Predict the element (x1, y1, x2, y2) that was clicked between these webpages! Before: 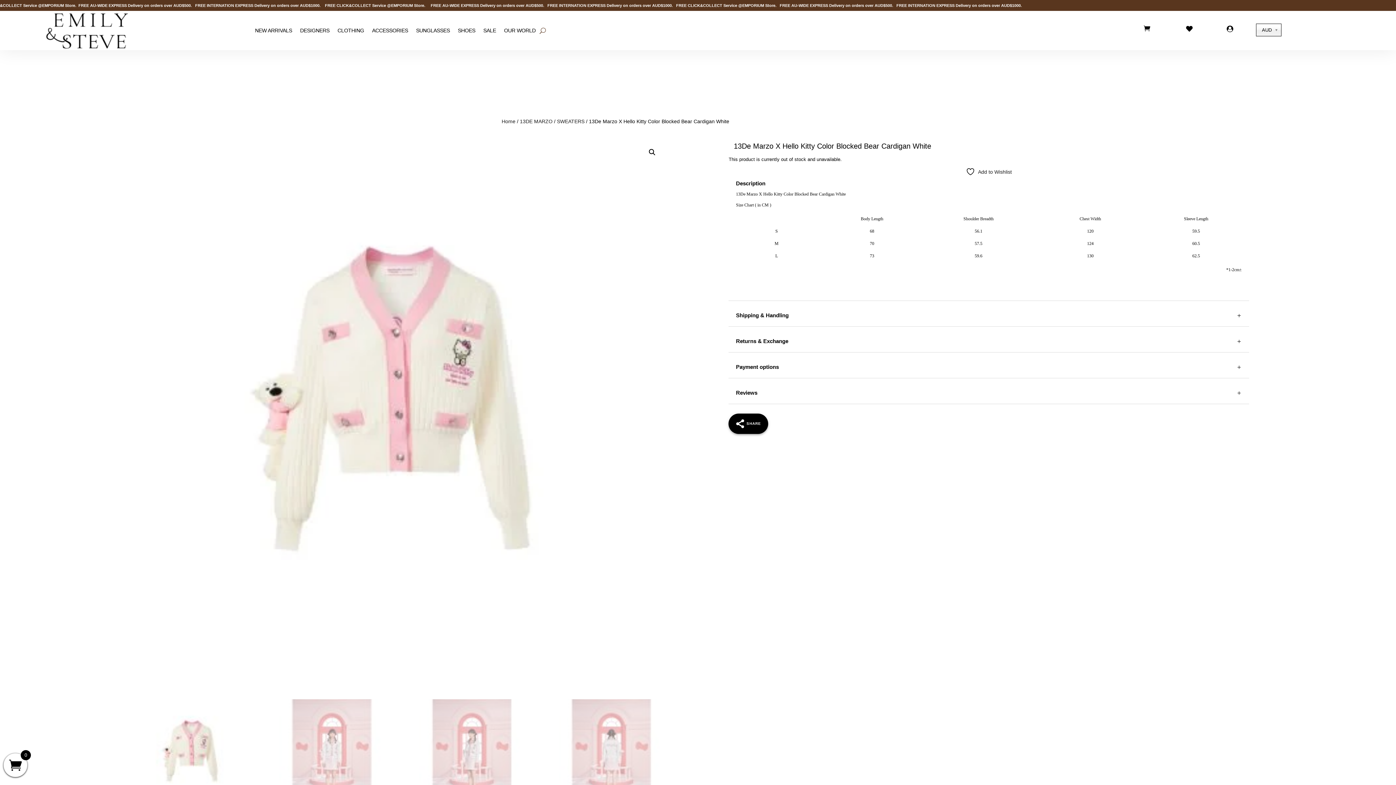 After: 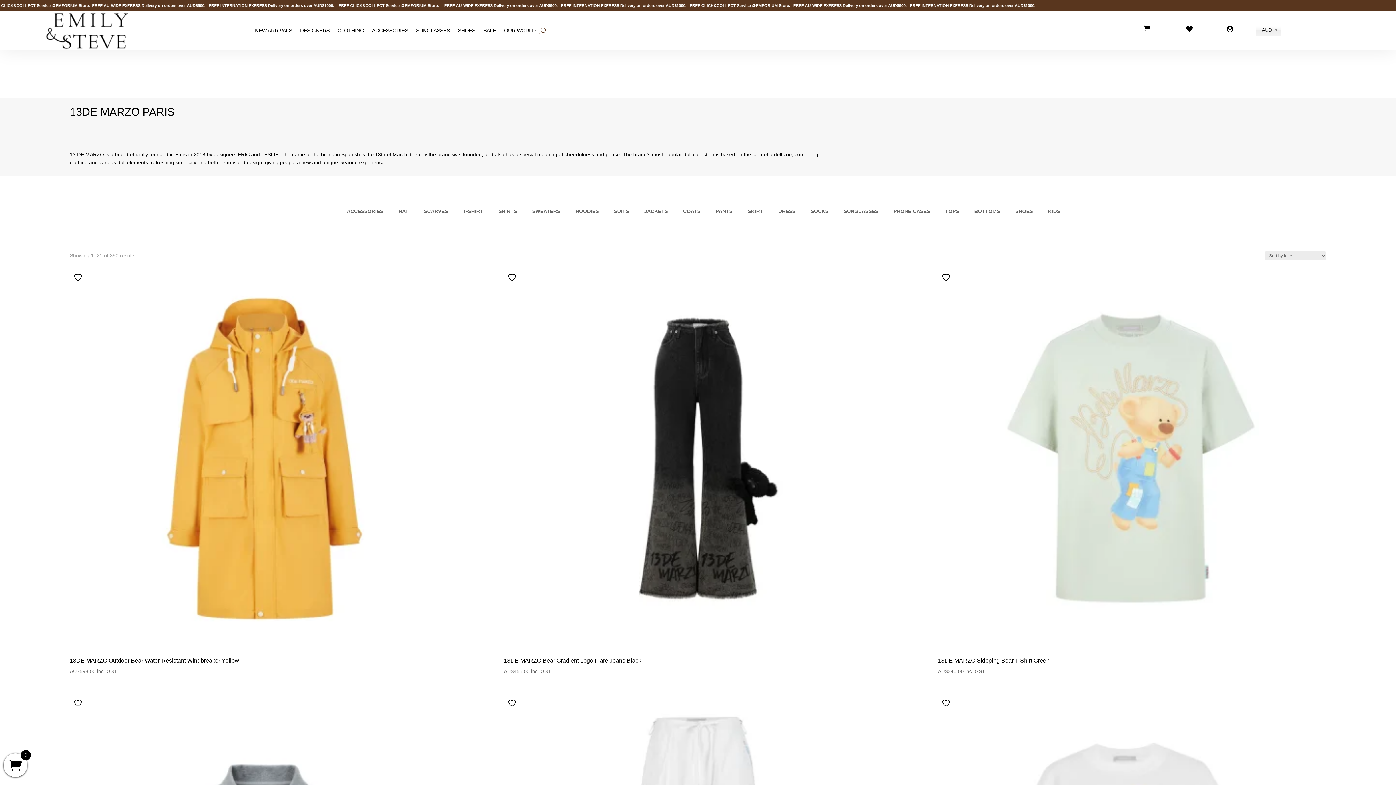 Action: label: 13DE MARZO bbox: (520, 118, 552, 124)